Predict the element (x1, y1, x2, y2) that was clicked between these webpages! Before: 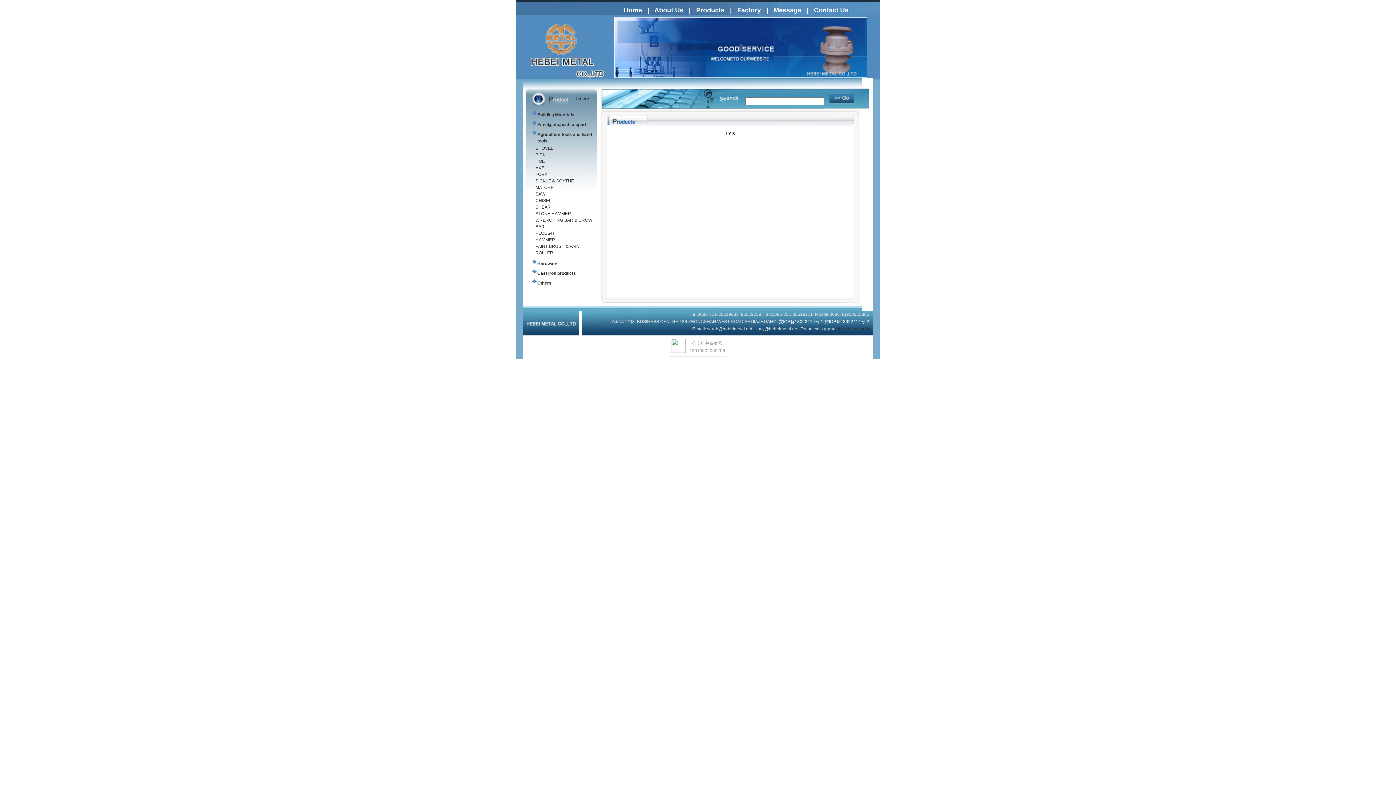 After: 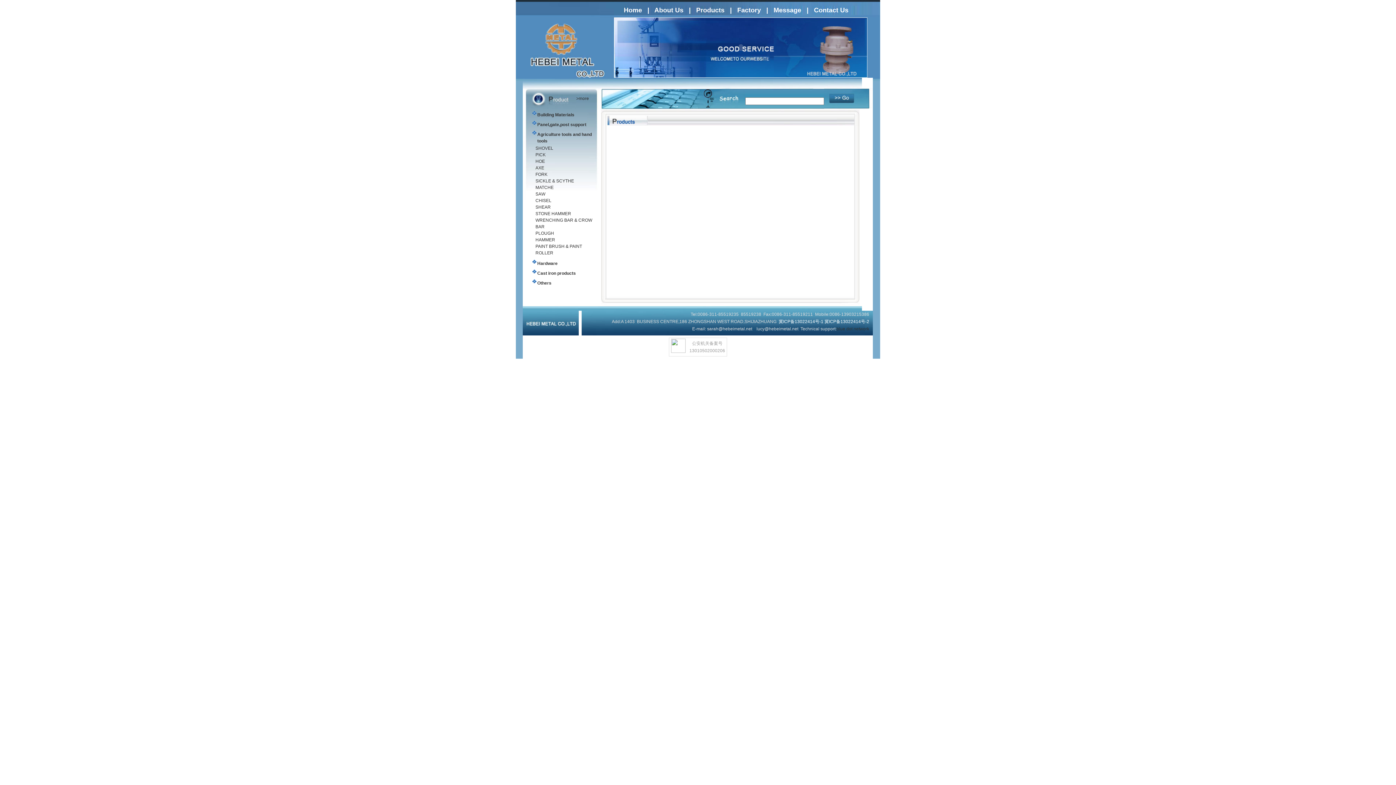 Action: bbox: (535, 237, 555, 242) label: HAMMER